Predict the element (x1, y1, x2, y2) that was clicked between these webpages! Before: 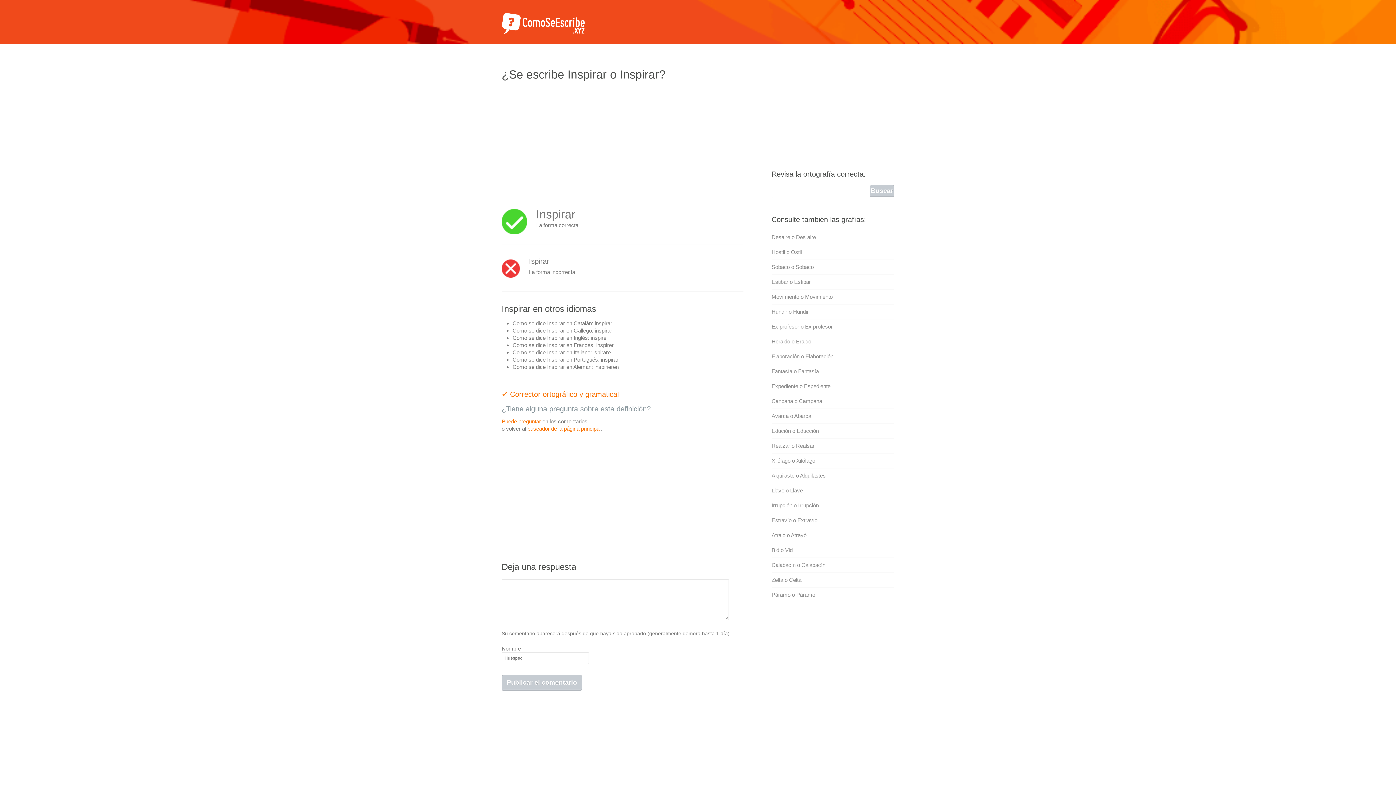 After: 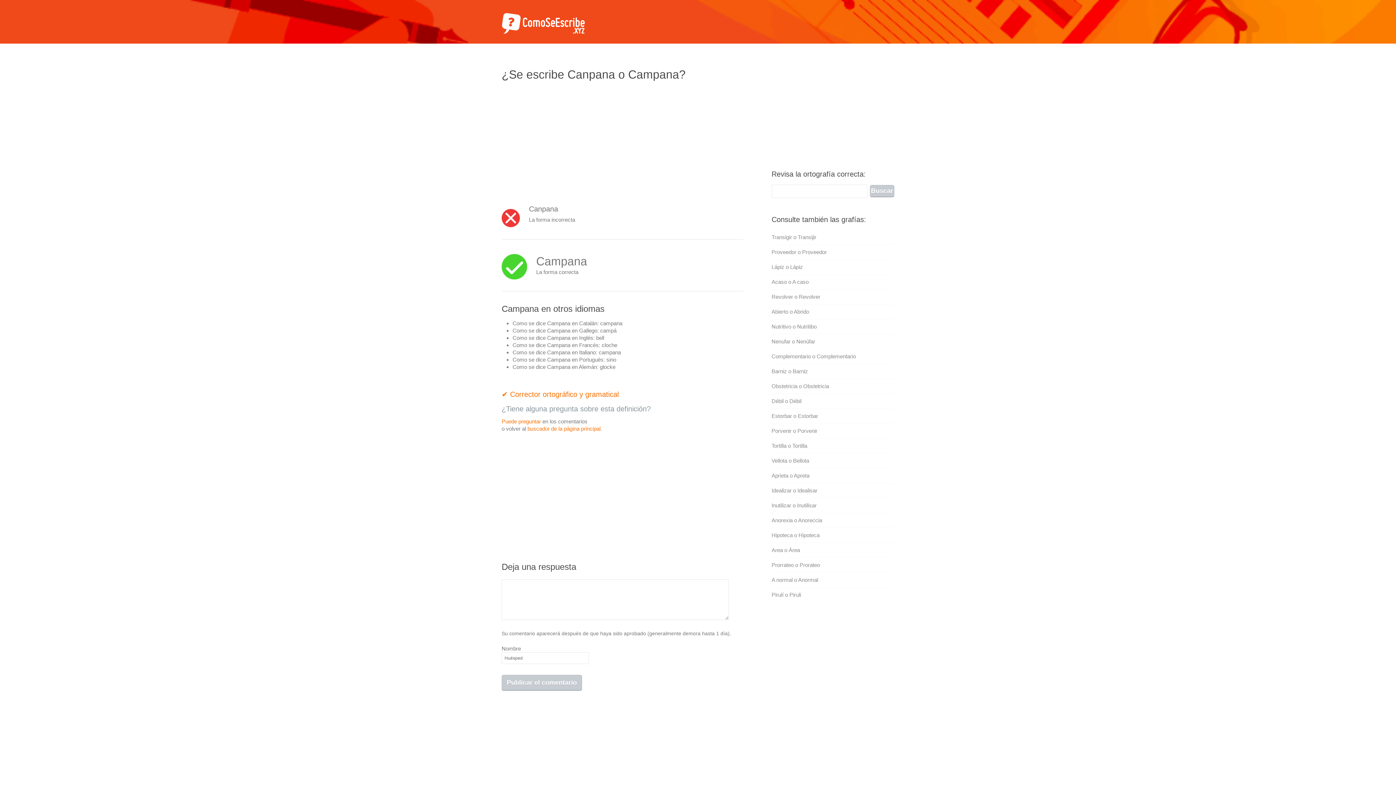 Action: label: Canpana o Campana bbox: (771, 398, 822, 404)